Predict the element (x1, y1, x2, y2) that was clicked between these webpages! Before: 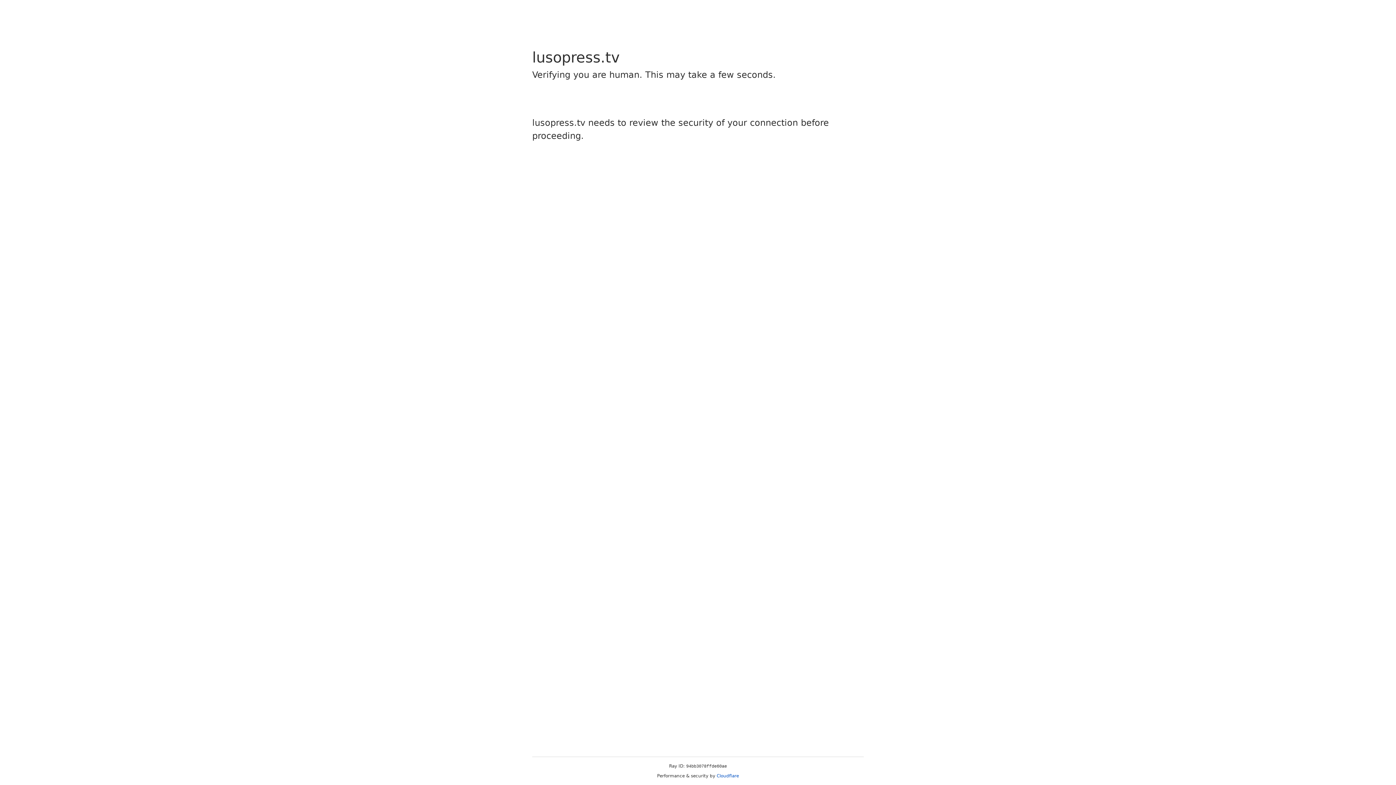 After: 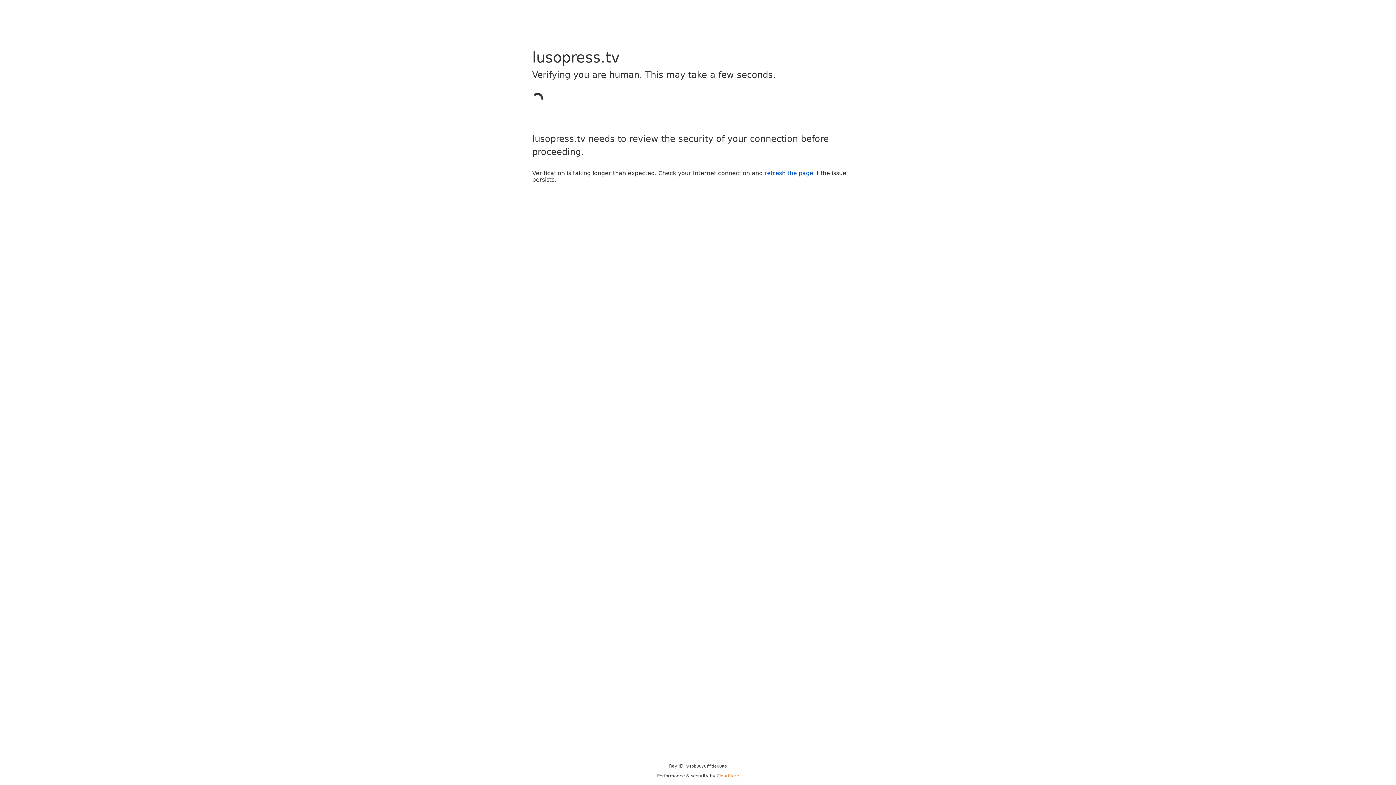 Action: bbox: (716, 773, 739, 778) label: Cloudflare